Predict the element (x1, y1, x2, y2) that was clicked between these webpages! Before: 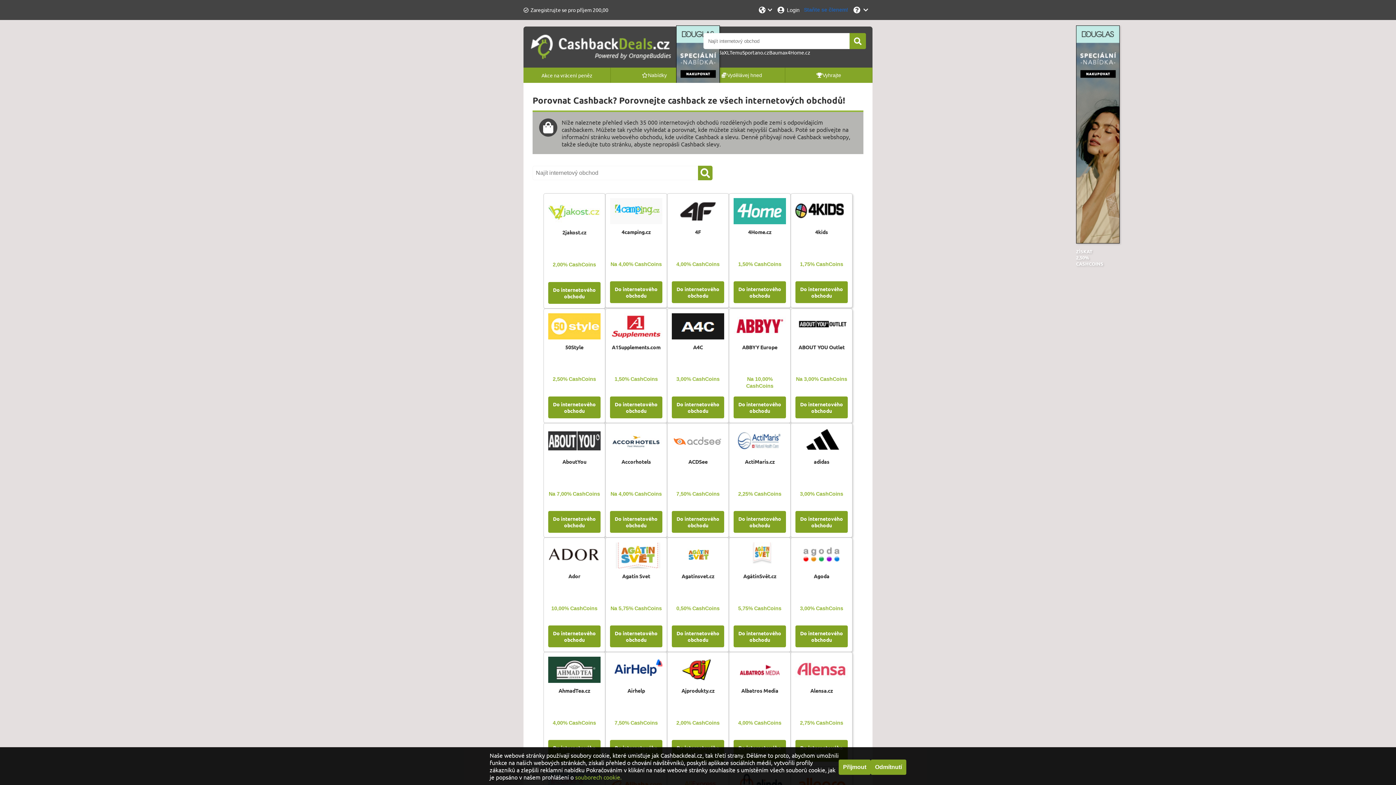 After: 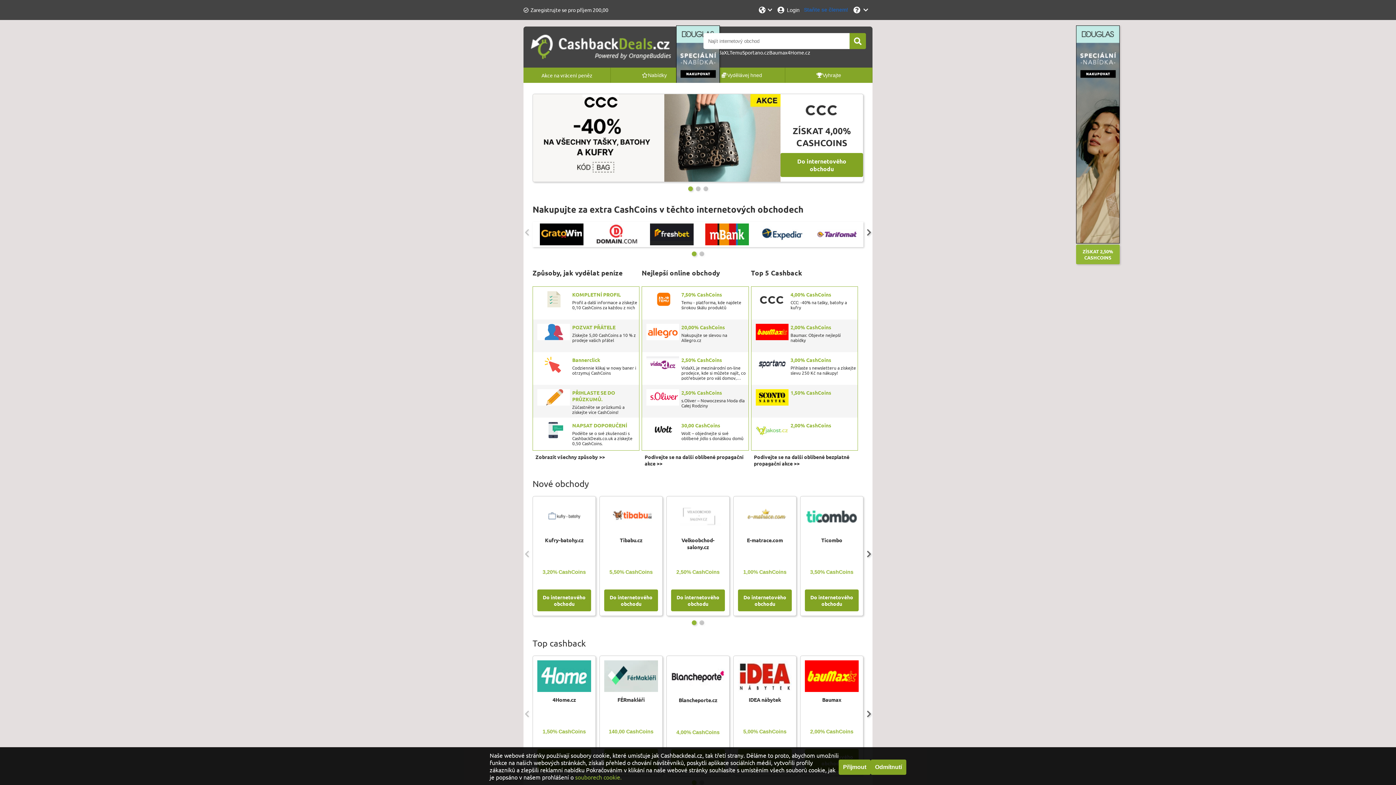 Action: bbox: (530, 33, 675, 61)